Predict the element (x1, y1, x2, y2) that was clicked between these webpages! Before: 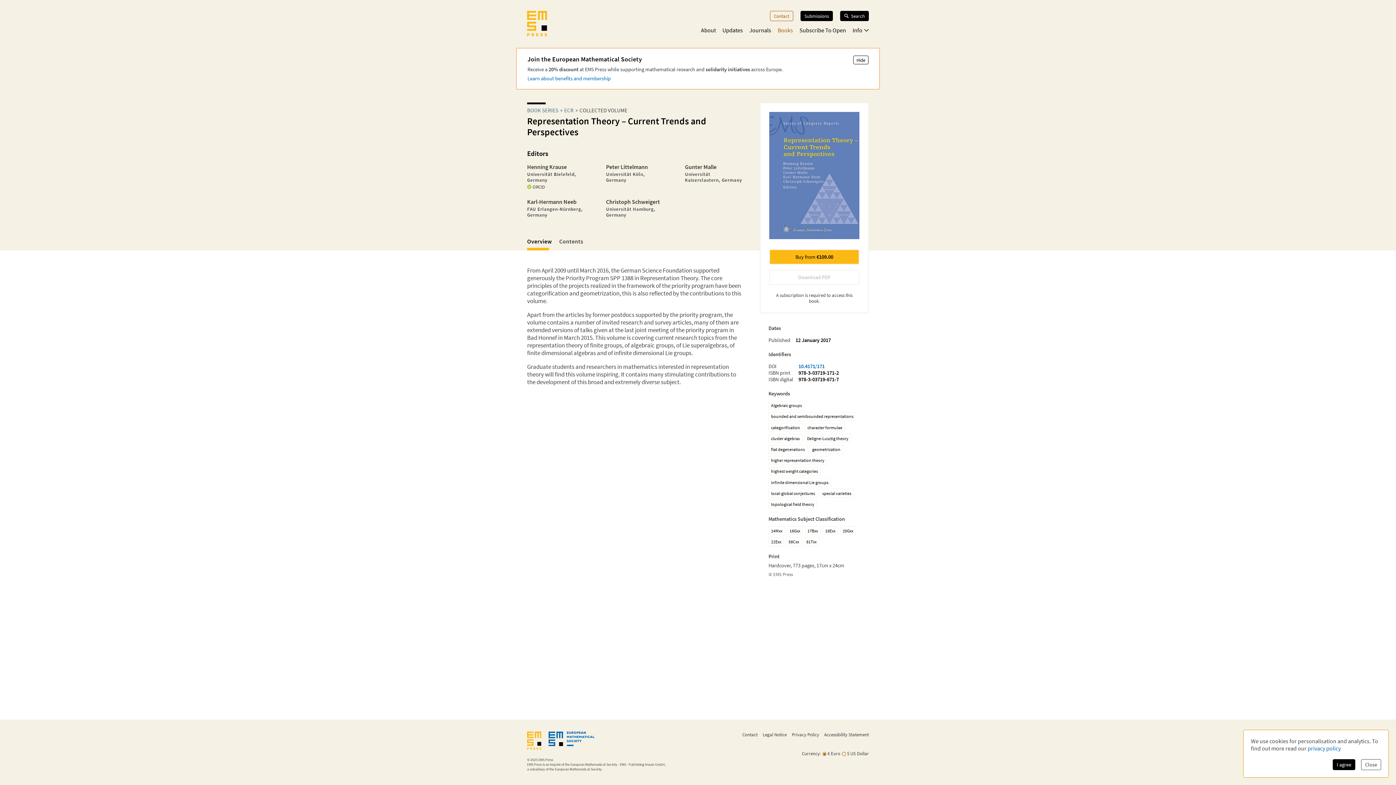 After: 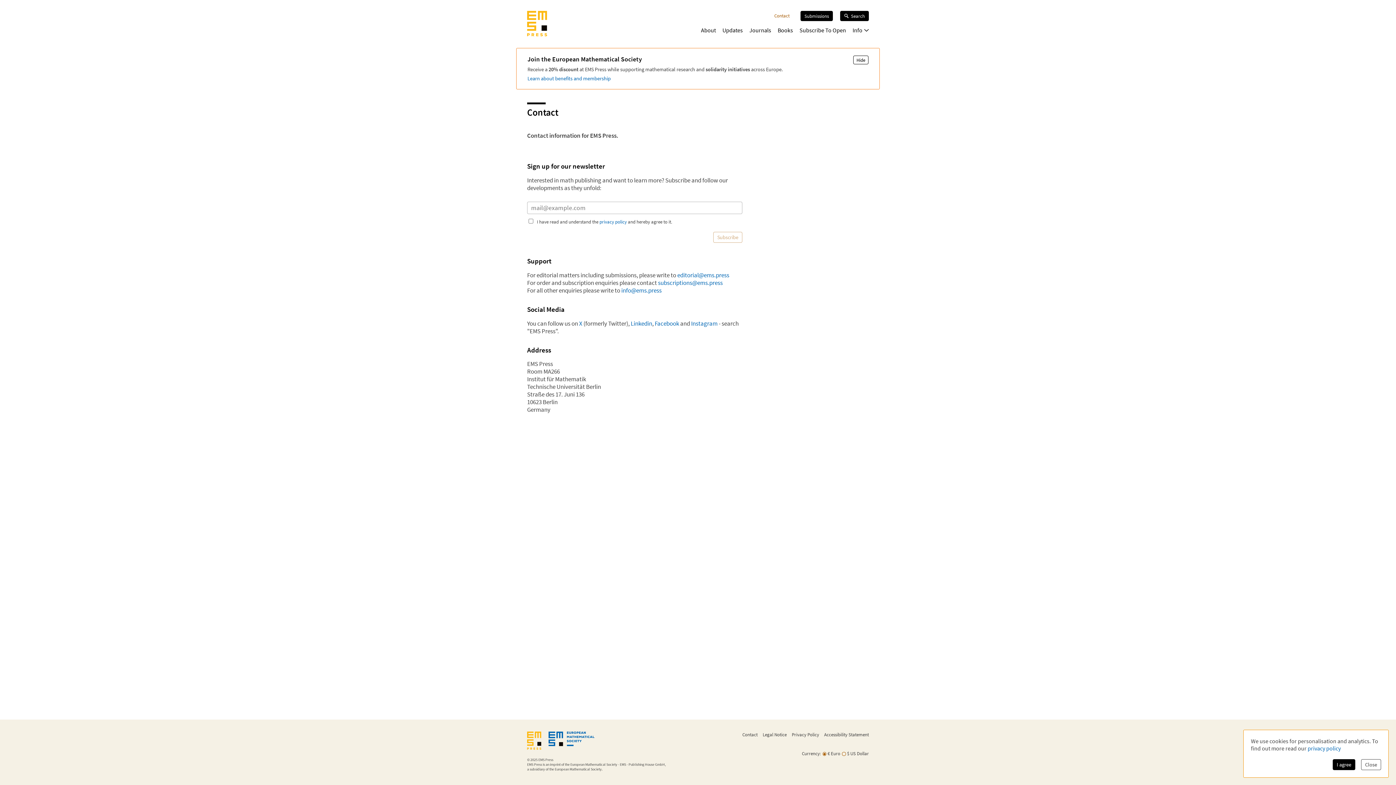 Action: label: Contact bbox: (742, 732, 757, 737)